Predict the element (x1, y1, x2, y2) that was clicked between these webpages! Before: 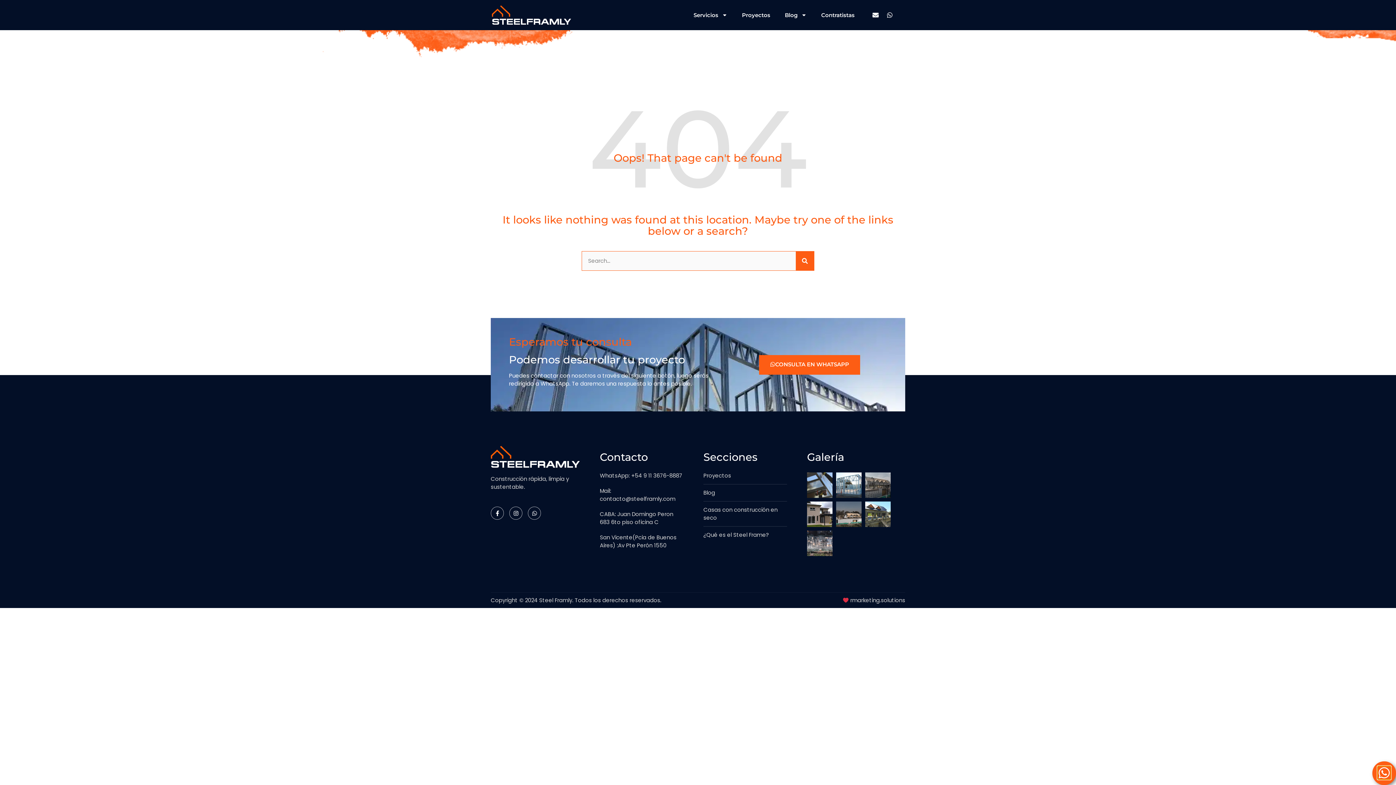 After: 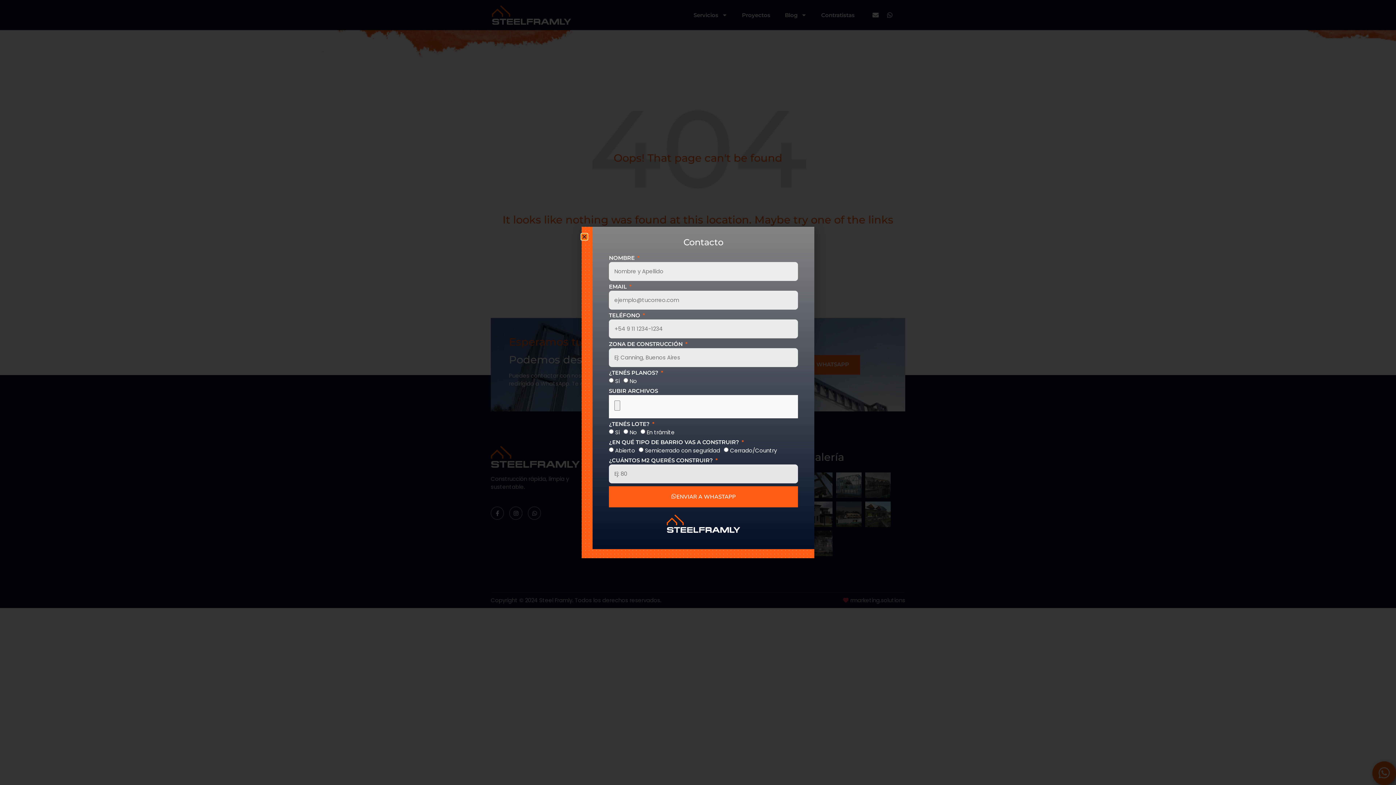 Action: label: Whatsapp bbox: (528, 506, 541, 520)